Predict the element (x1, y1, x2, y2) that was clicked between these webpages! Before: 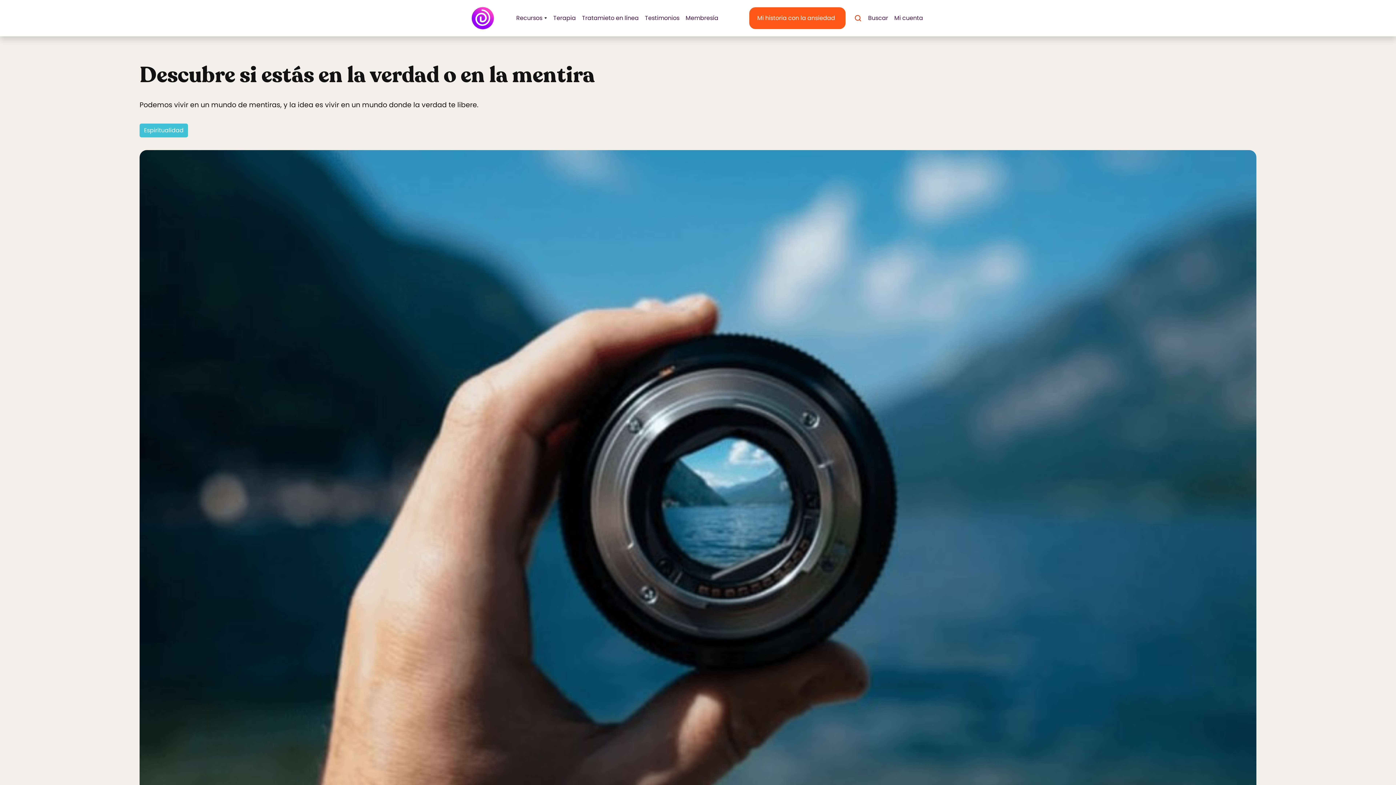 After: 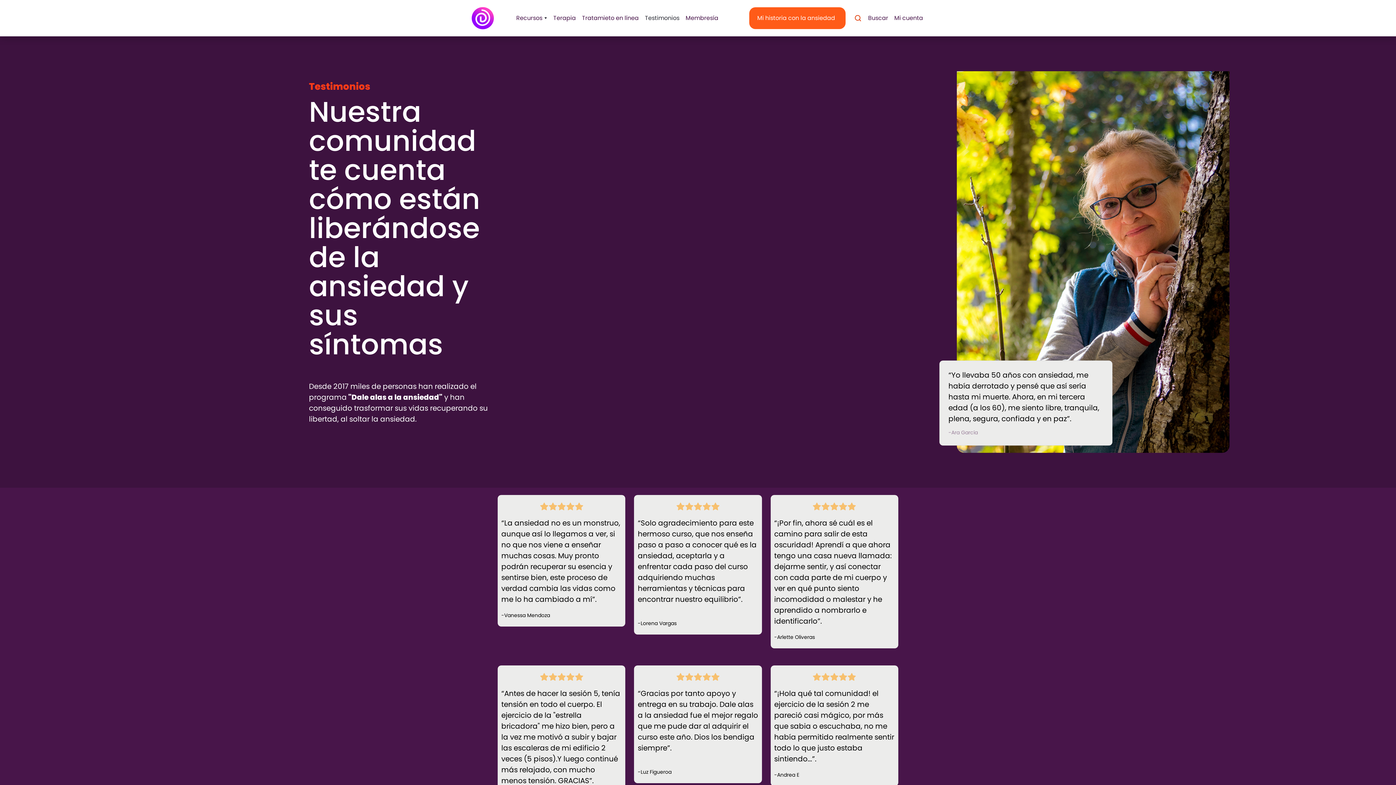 Action: label: Testimonios bbox: (645, 13, 679, 23)